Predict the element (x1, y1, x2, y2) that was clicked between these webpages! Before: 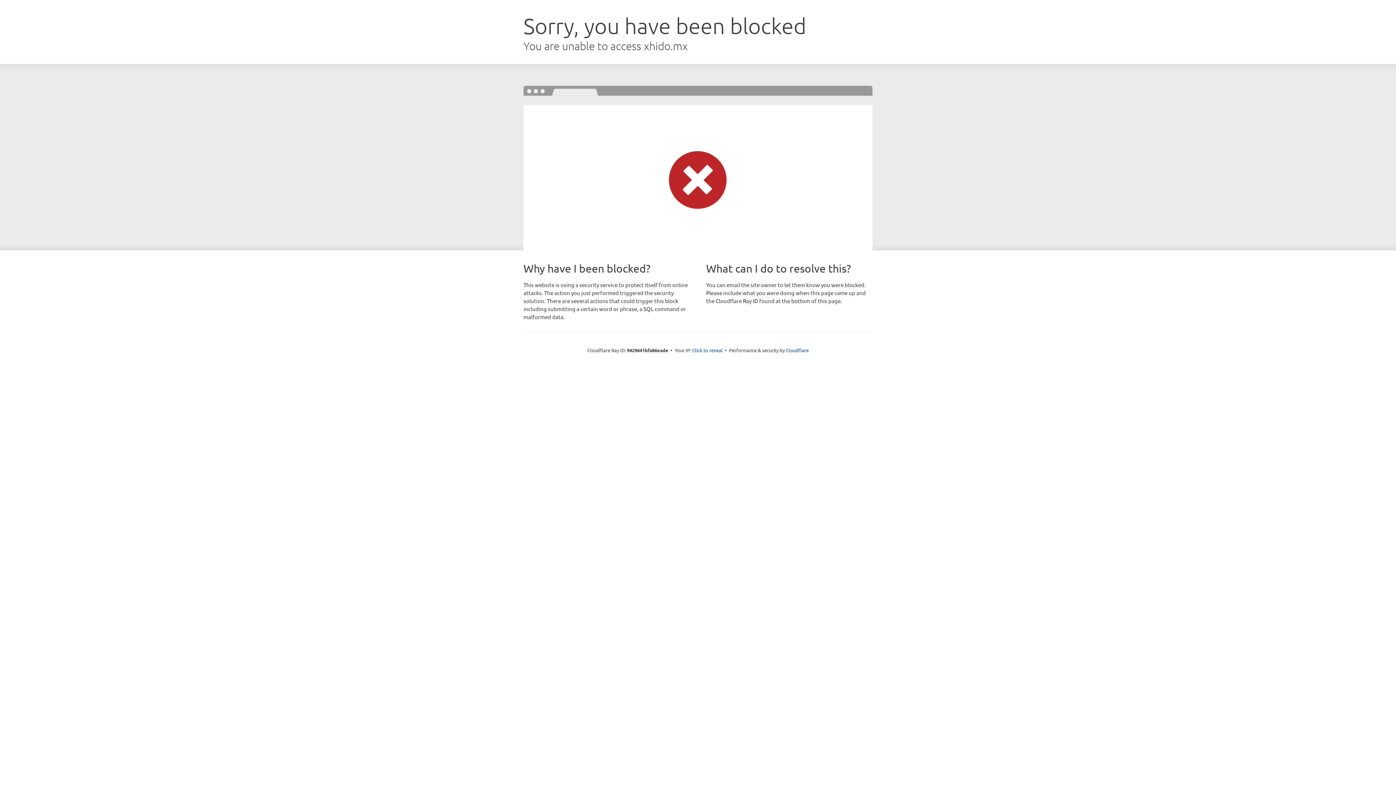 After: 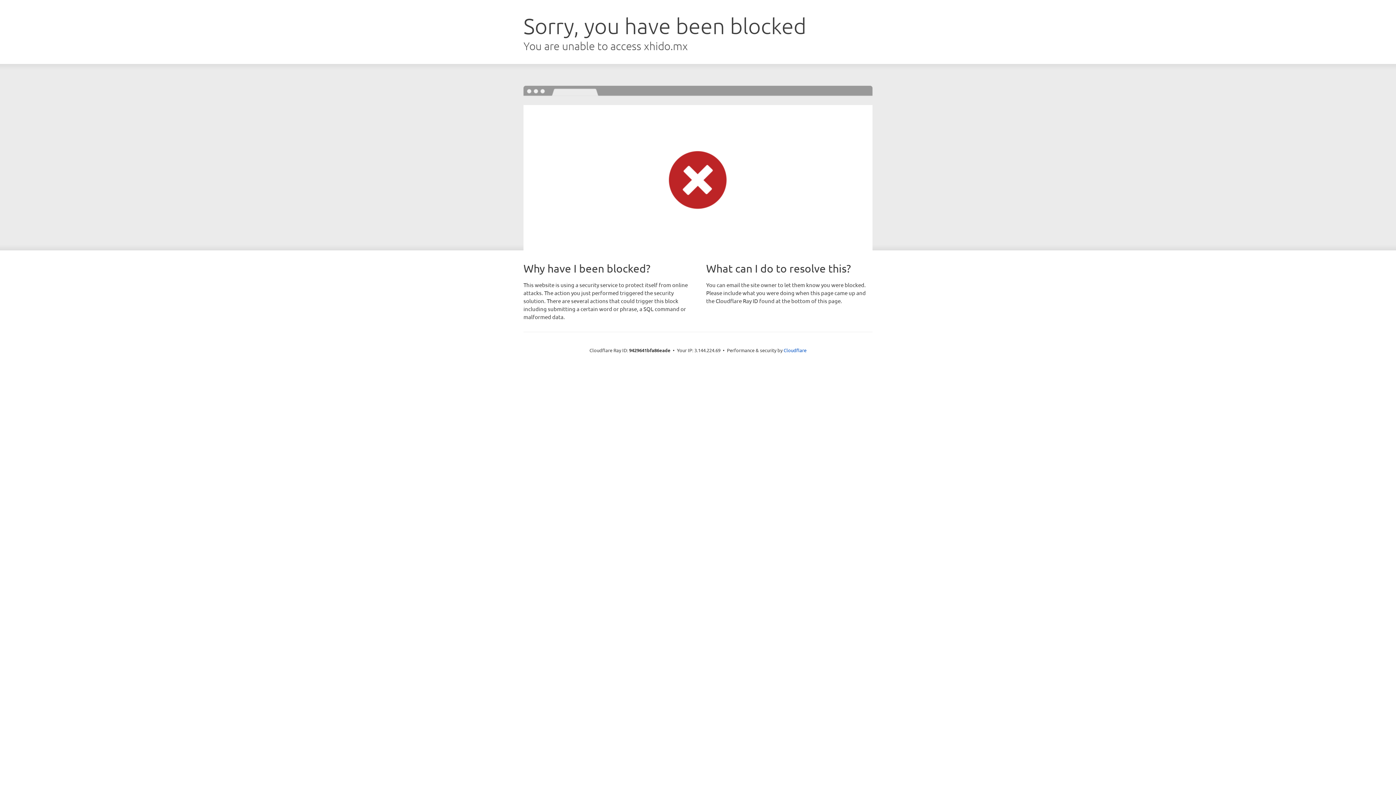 Action: label: Click to reveal bbox: (692, 346, 722, 353)